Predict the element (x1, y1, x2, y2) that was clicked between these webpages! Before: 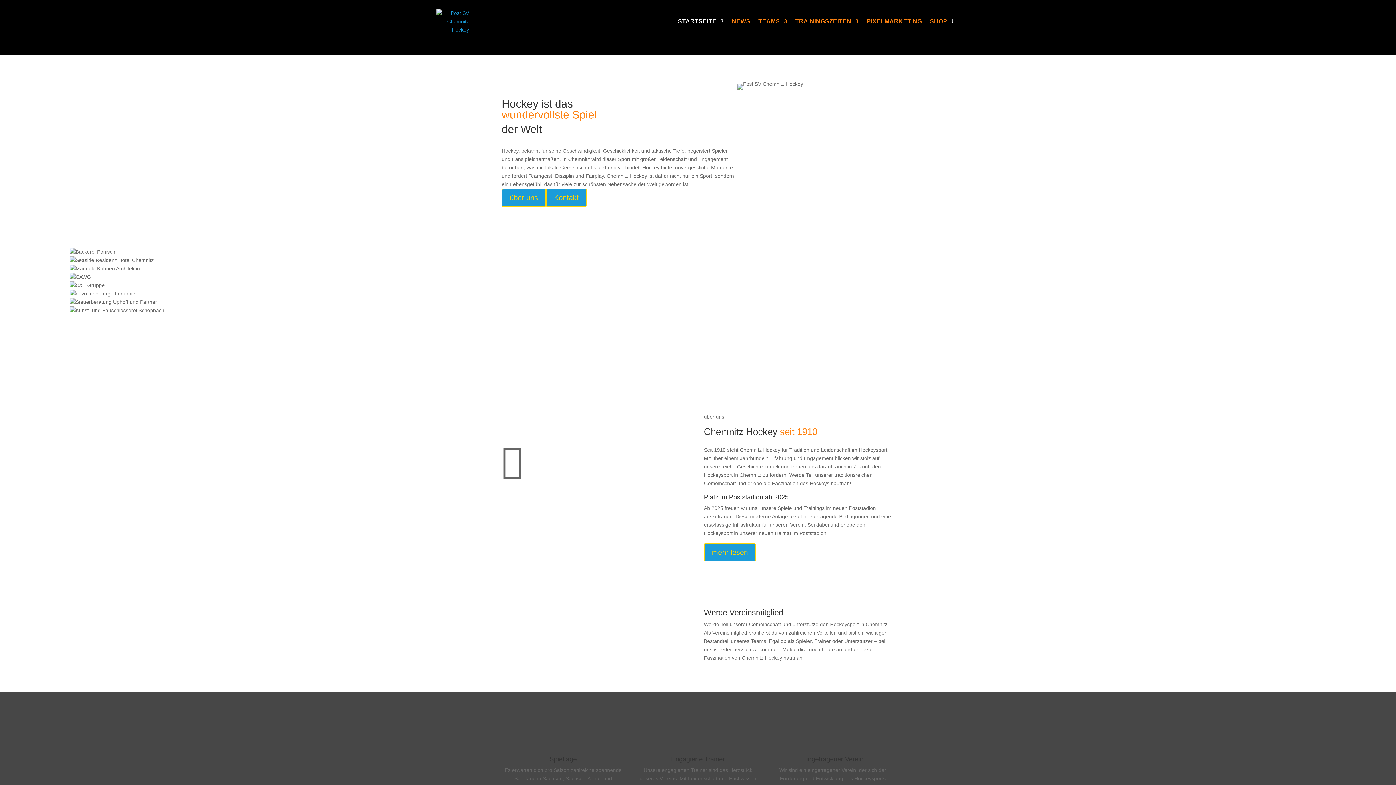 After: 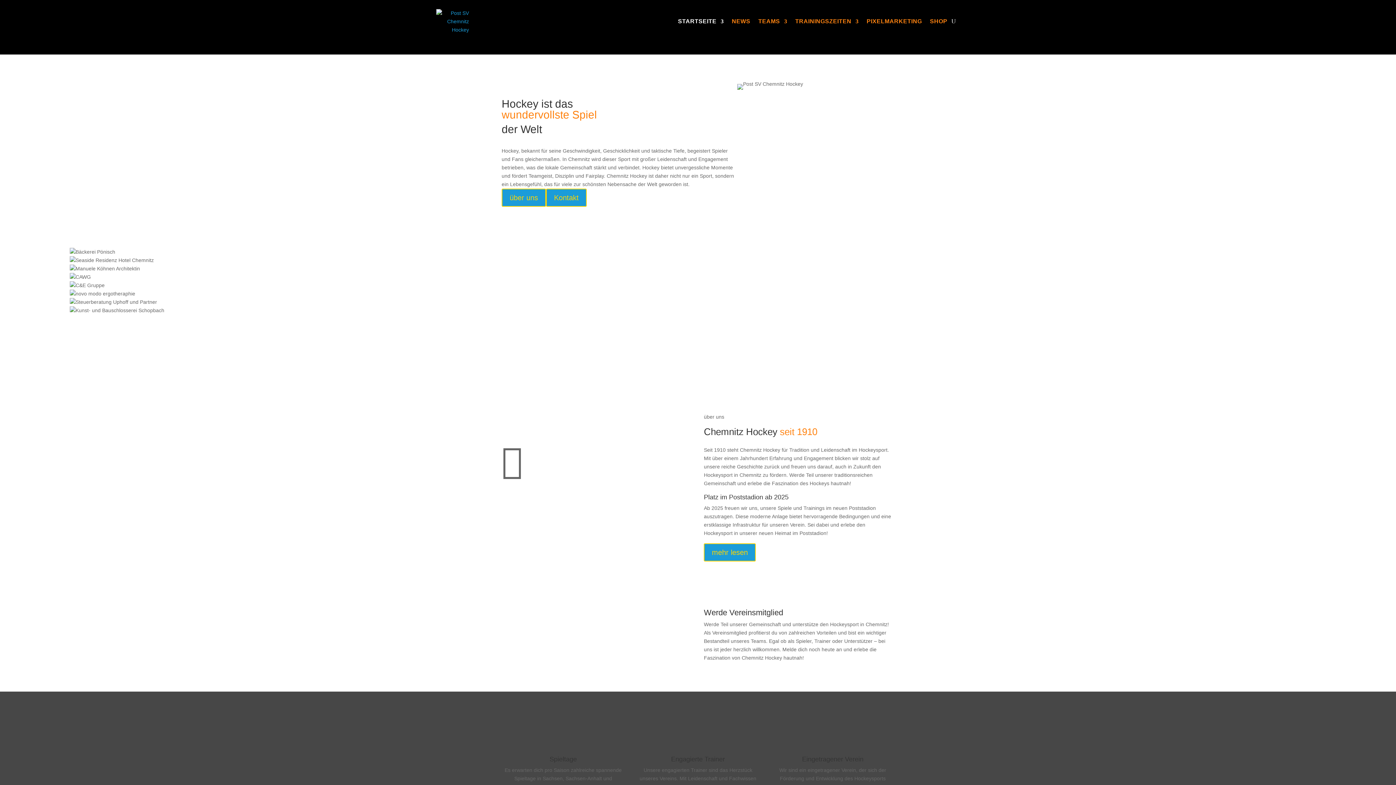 Action: label: Folgen bbox: (530, 84, 542, 95)